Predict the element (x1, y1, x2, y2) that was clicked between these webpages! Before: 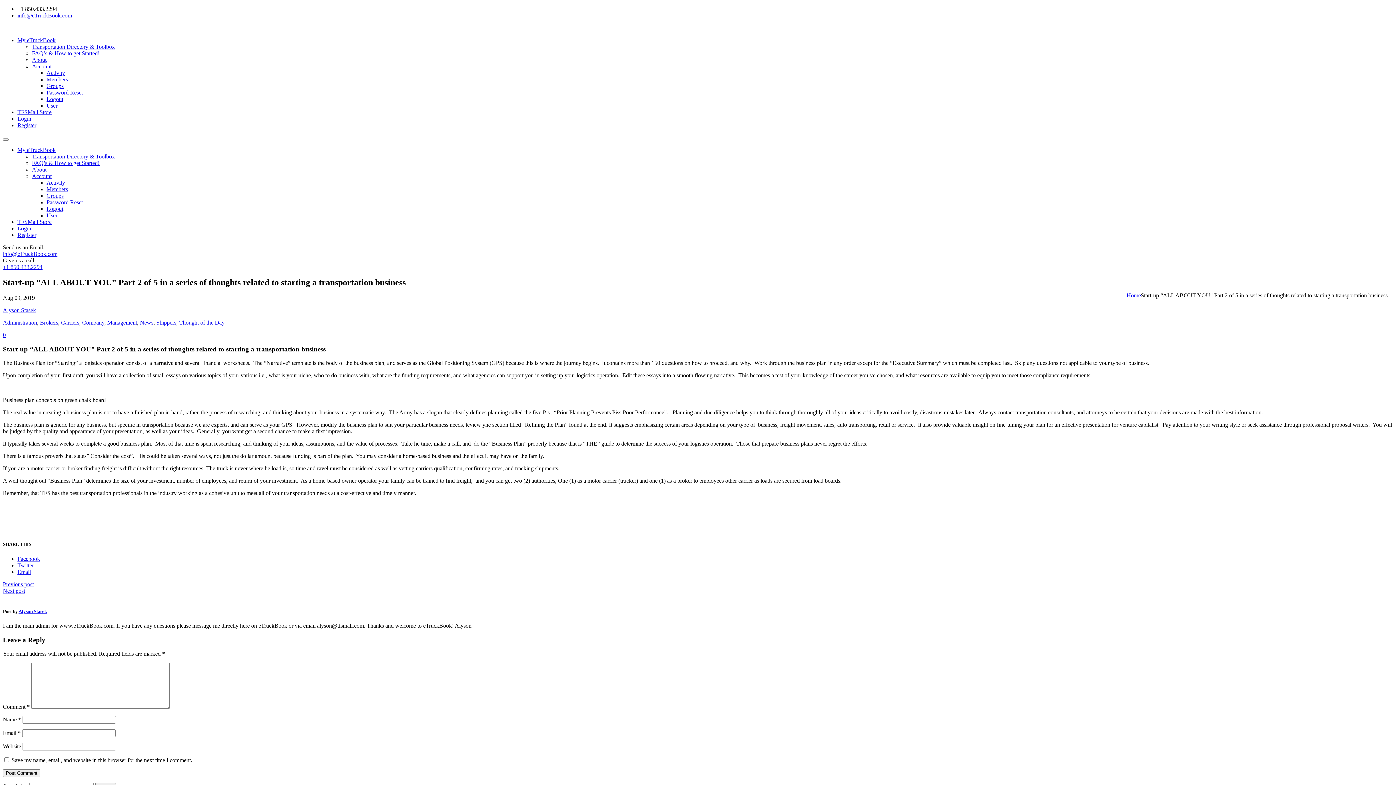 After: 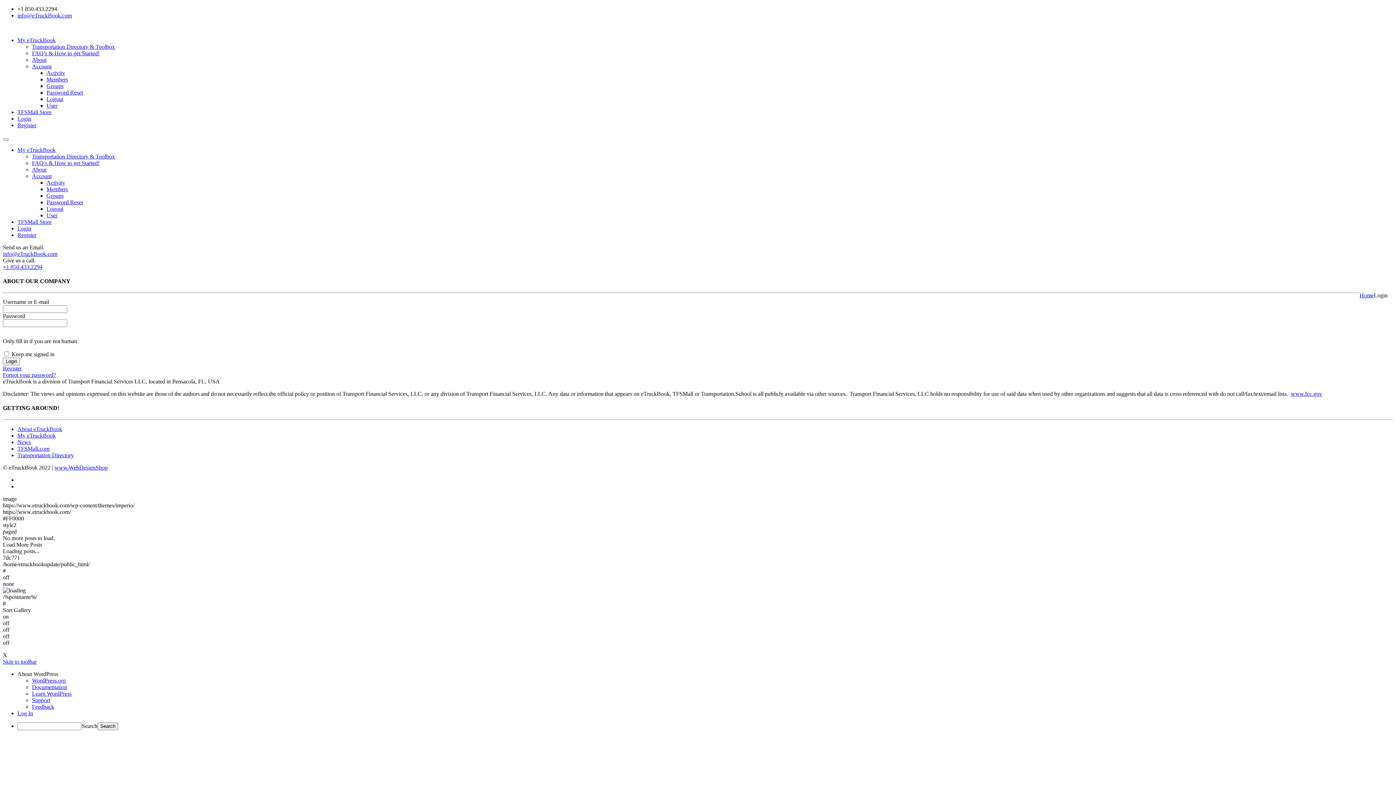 Action: bbox: (32, 173, 51, 179) label: Account